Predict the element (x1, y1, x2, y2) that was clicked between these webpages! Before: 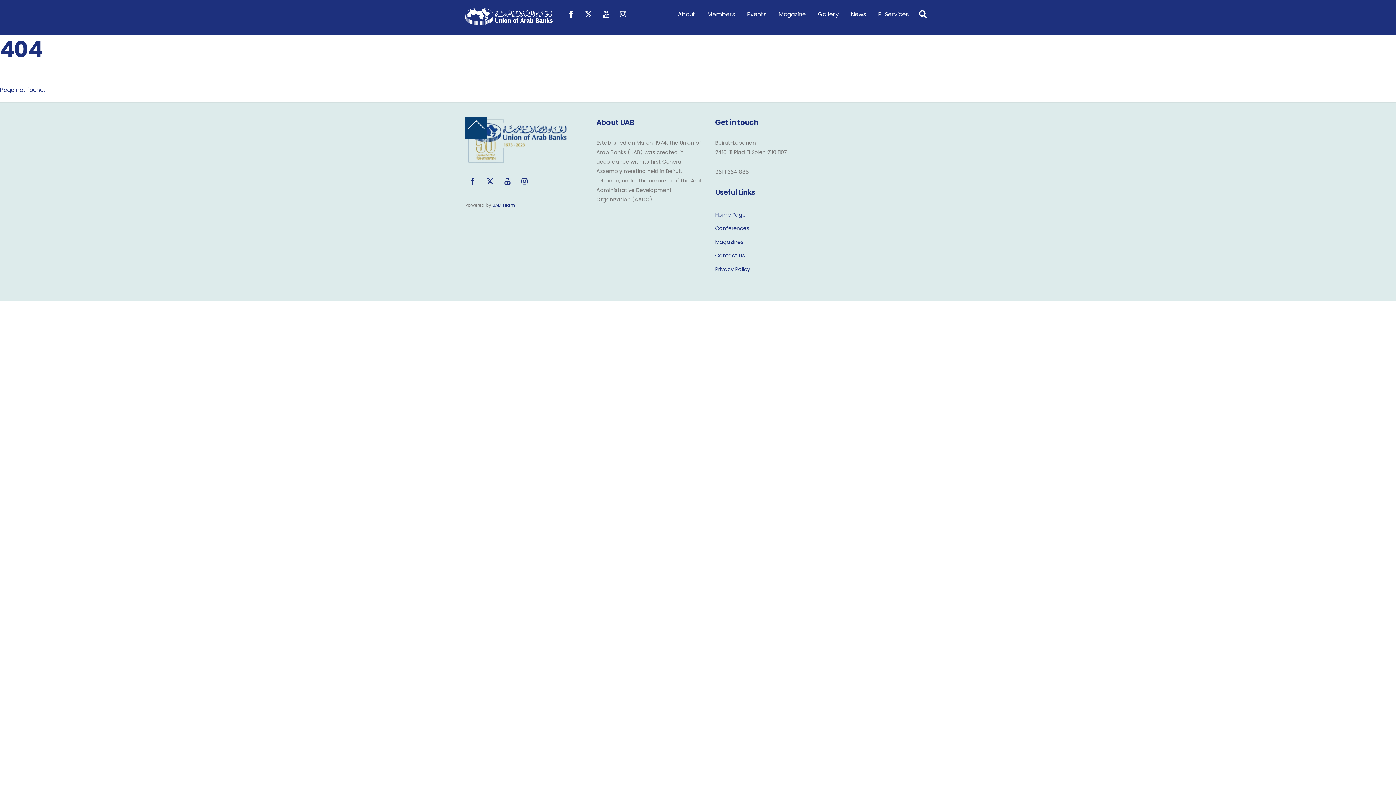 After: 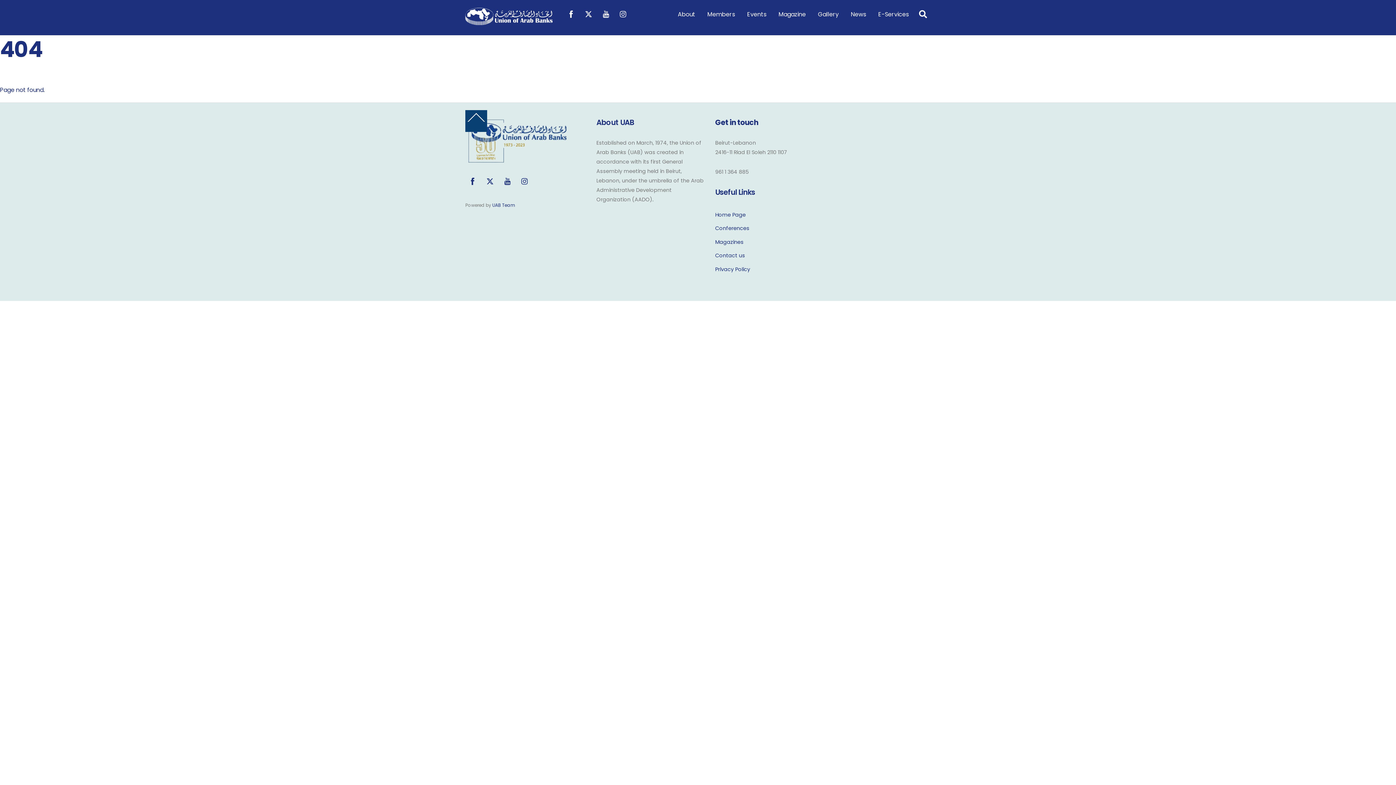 Action: label: Back to top bbox: (465, 117, 487, 139)